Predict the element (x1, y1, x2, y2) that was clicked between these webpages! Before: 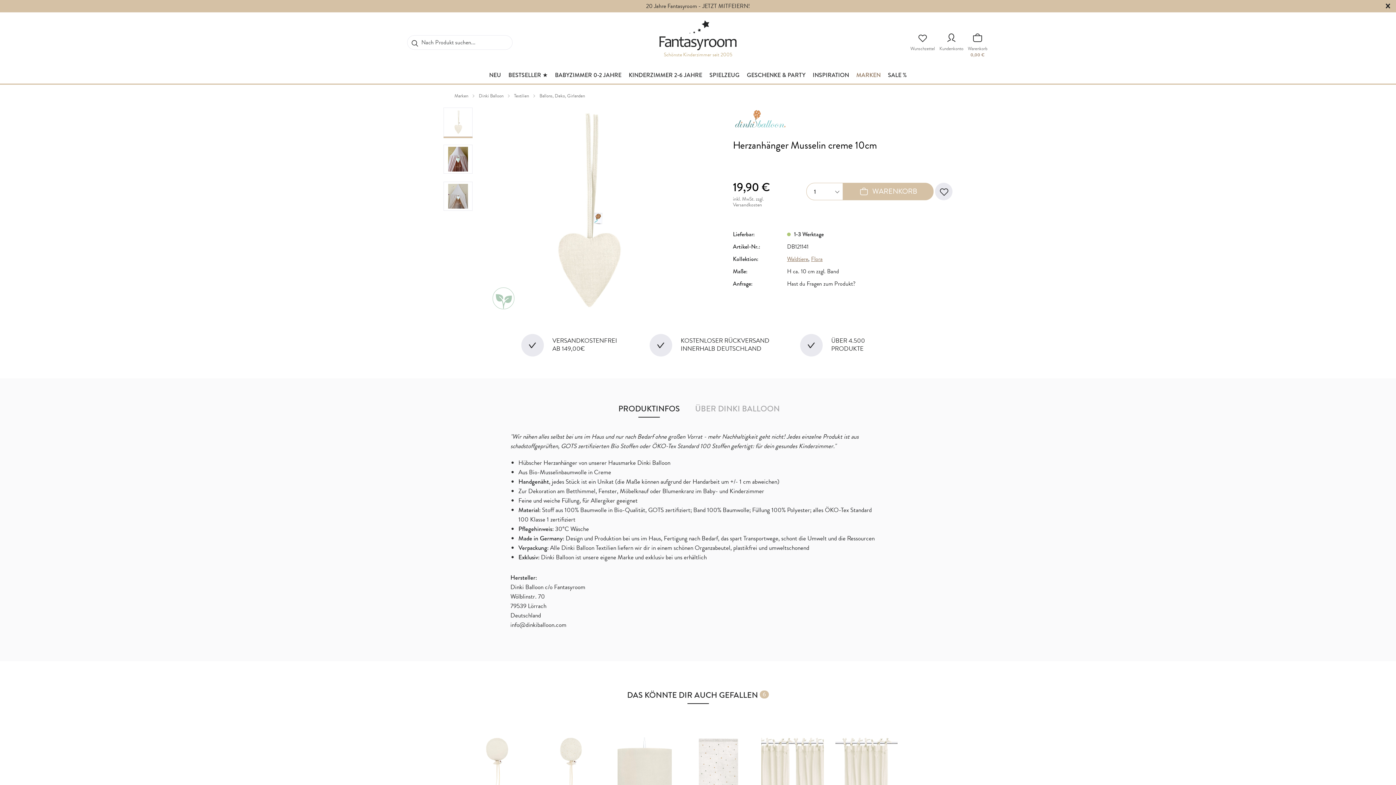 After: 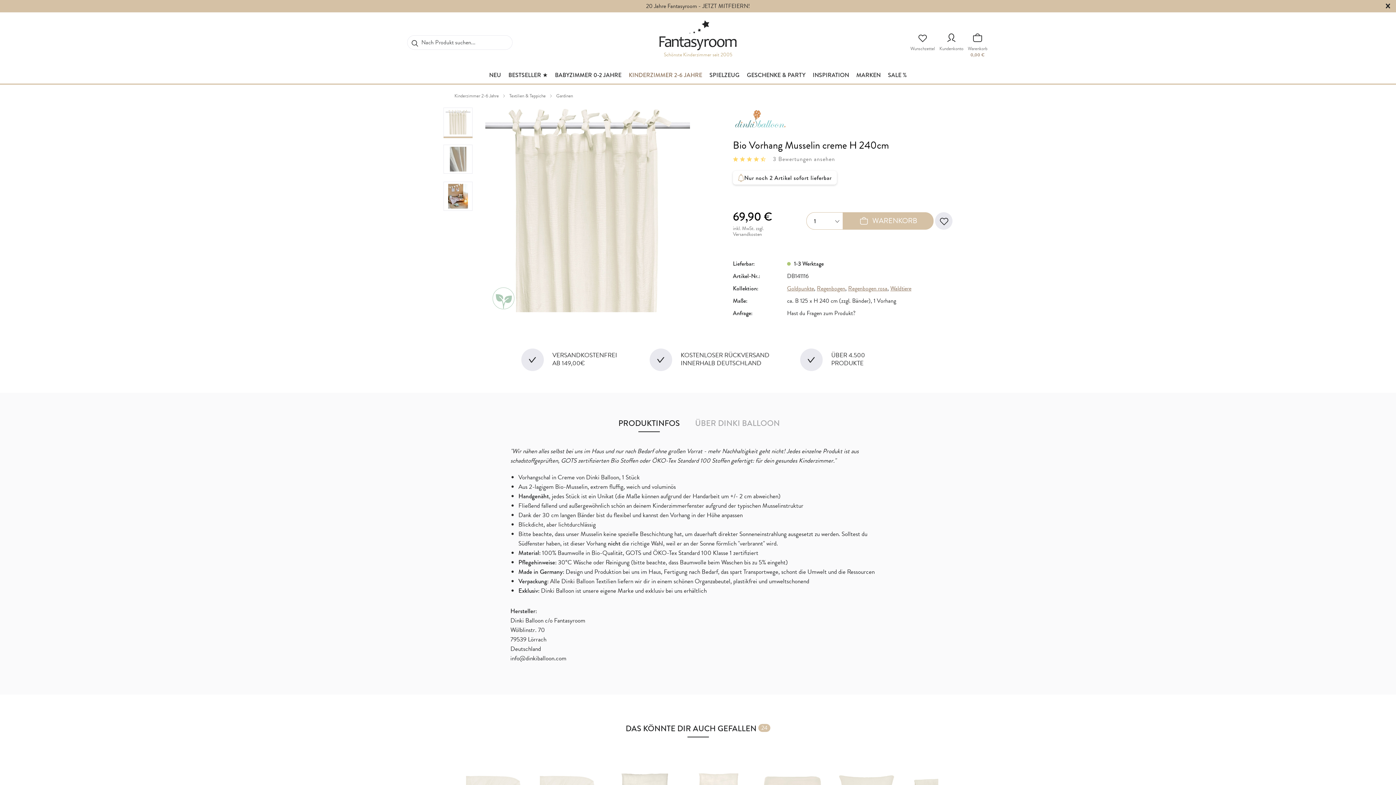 Action: bbox: (835, 729, 897, 808)